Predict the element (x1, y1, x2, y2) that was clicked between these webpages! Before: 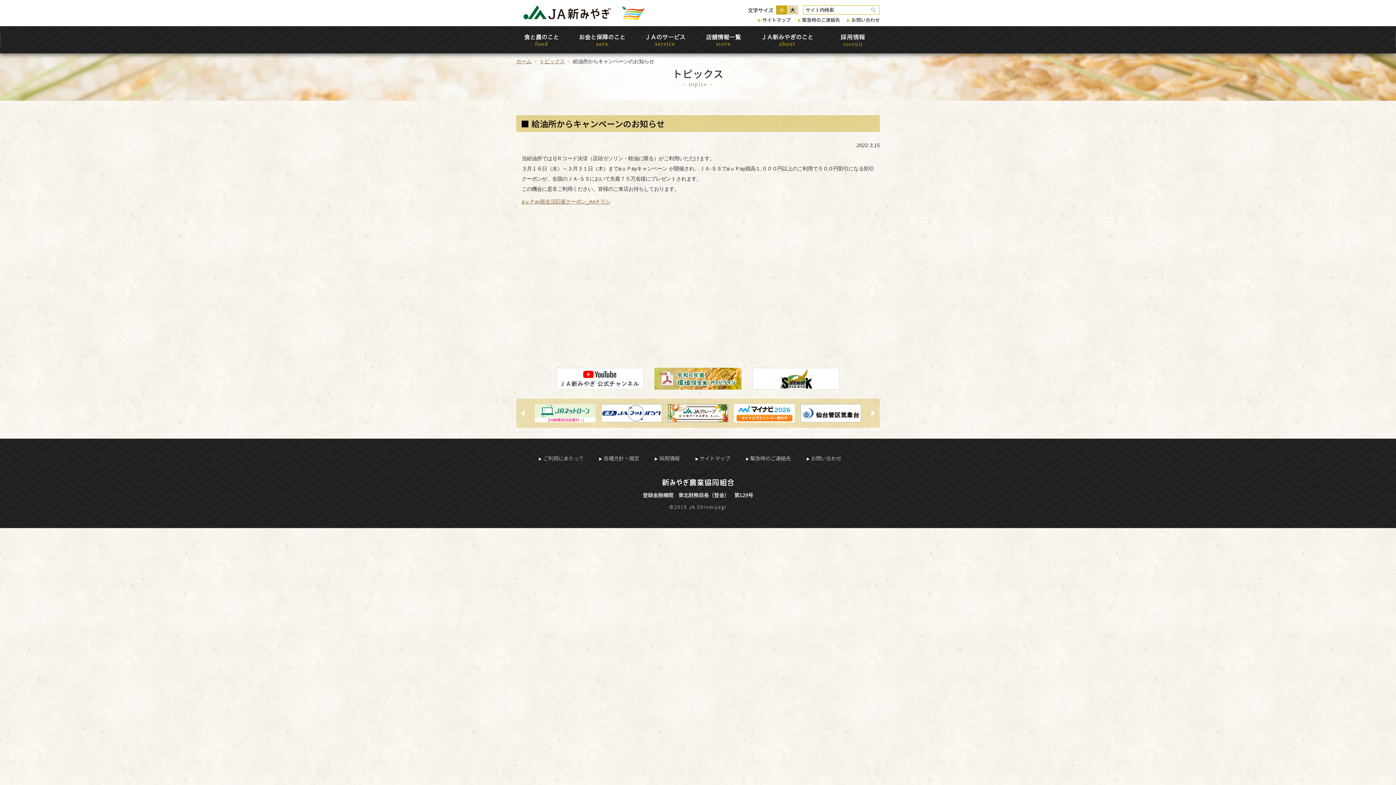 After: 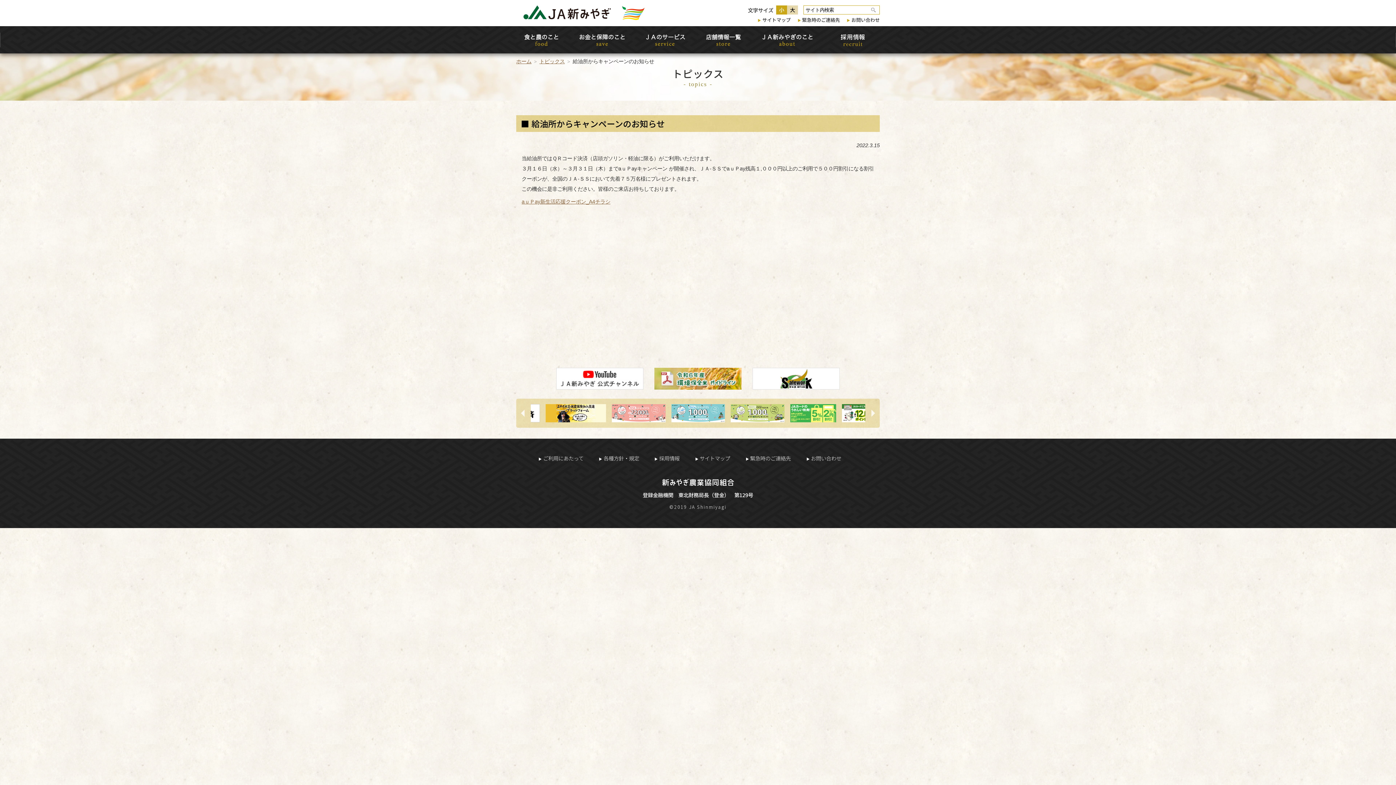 Action: label: 小 bbox: (776, 5, 787, 14)